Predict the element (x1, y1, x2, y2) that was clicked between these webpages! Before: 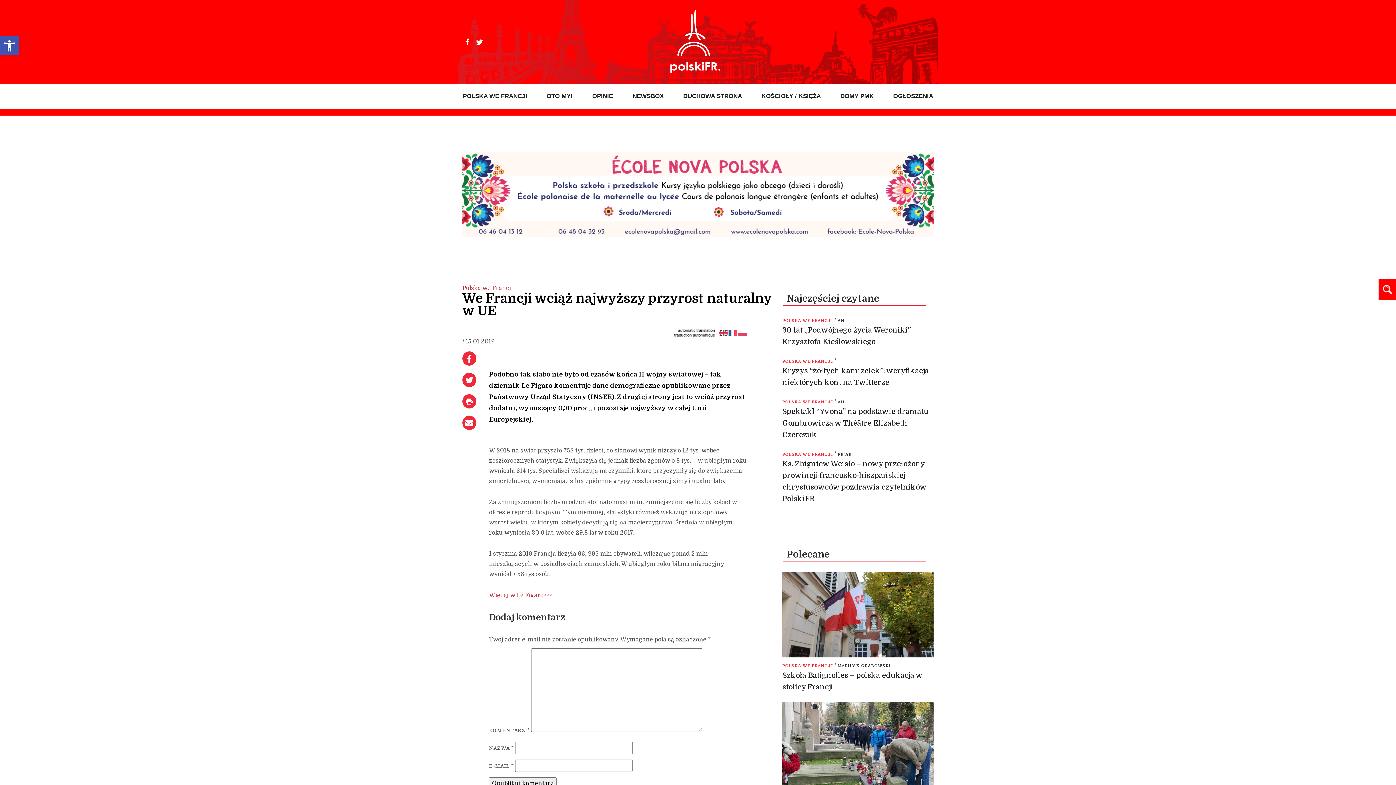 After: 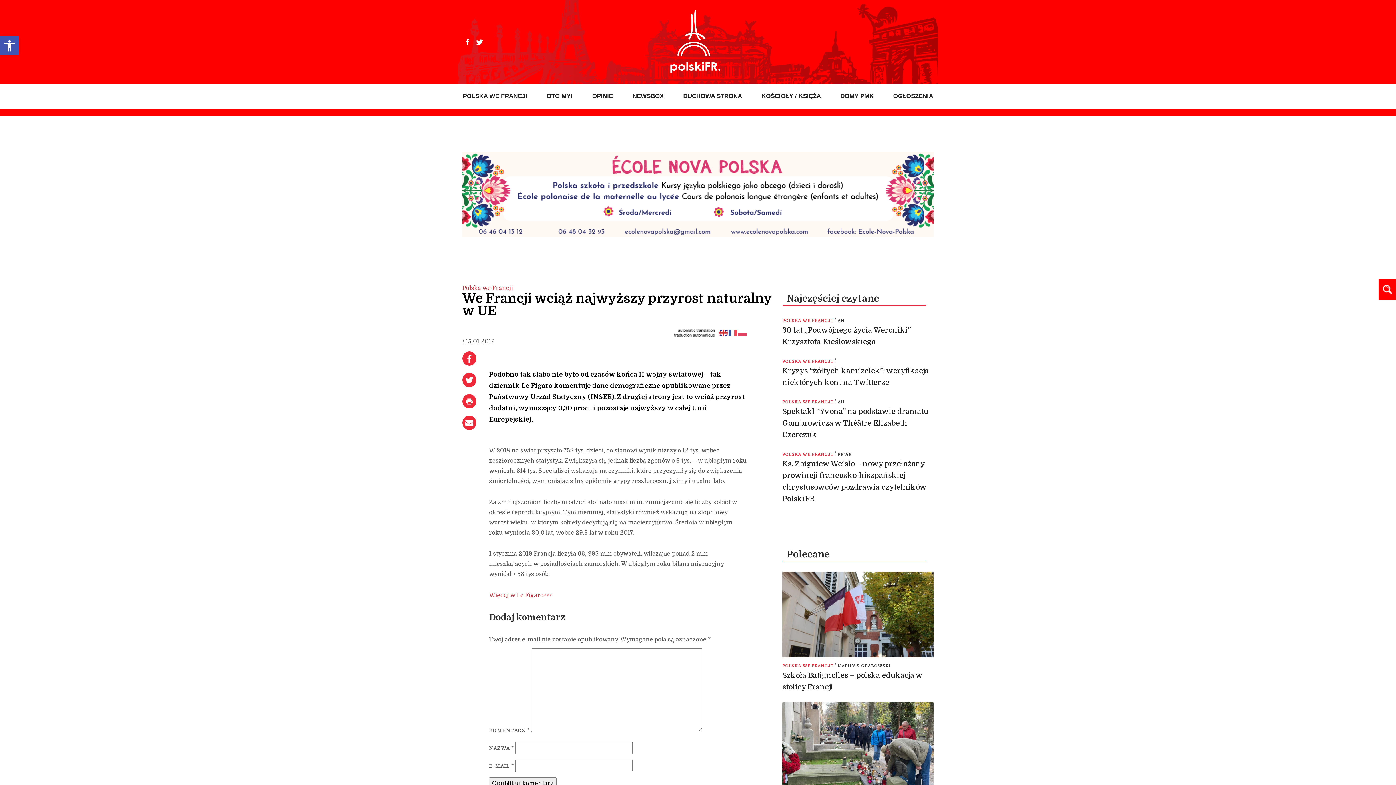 Action: bbox: (462, 191, 933, 197)